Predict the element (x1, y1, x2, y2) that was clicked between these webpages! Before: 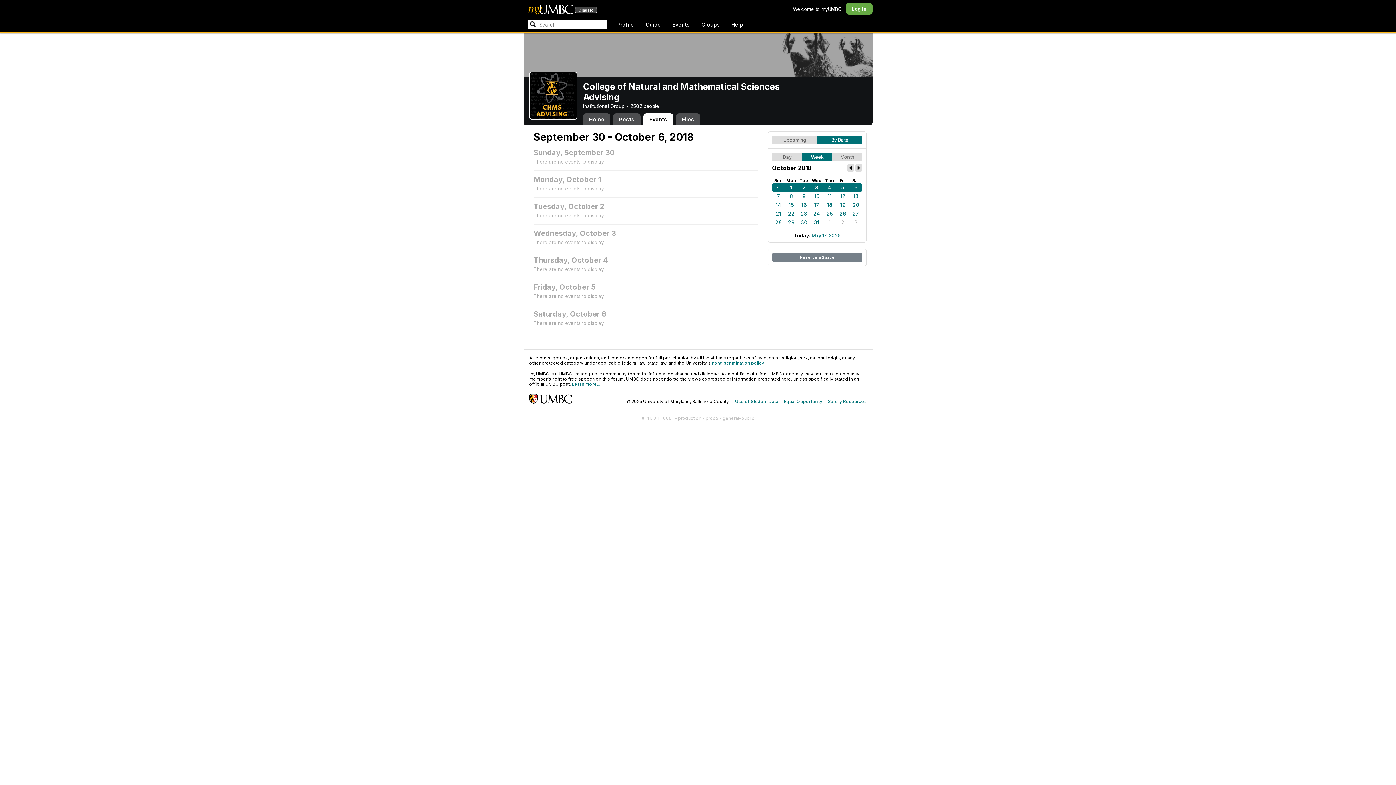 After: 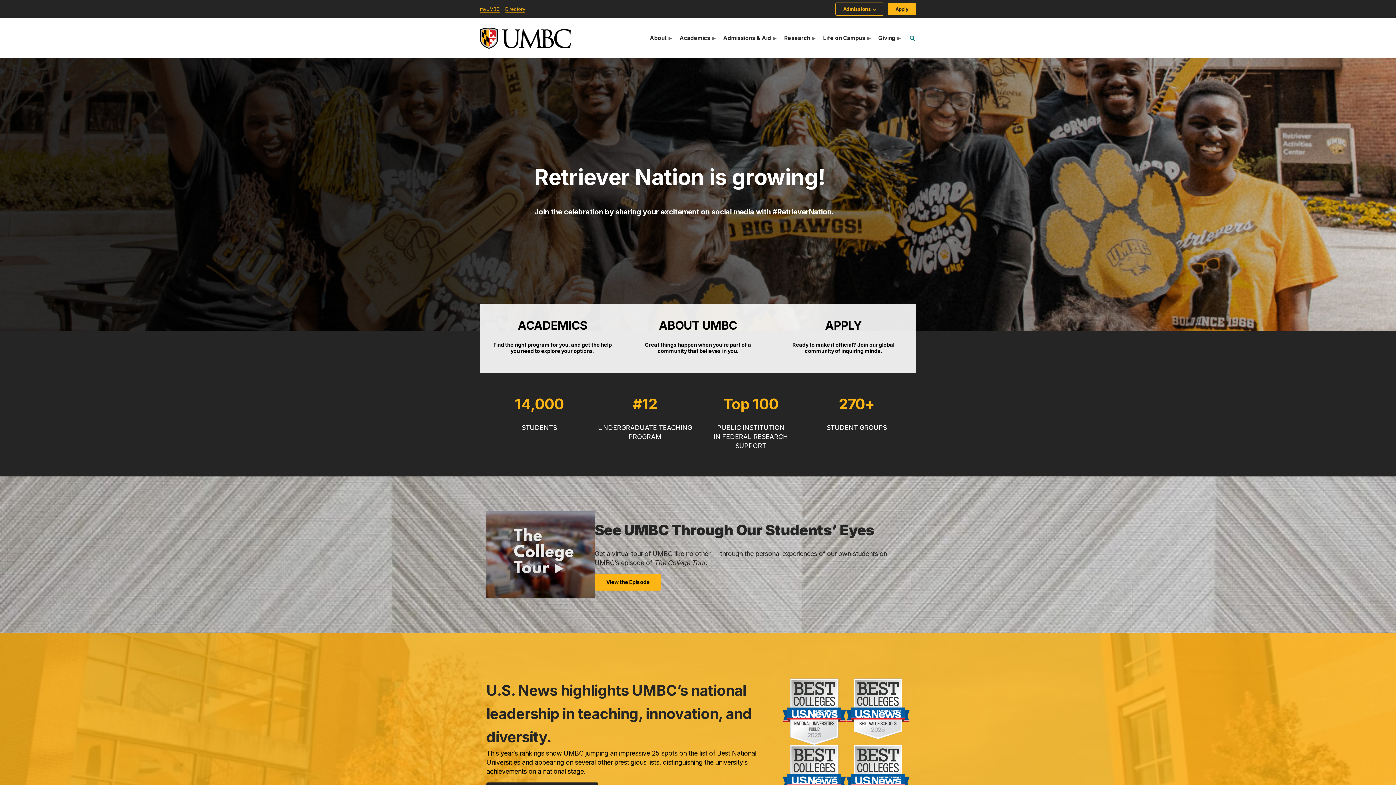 Action: bbox: (529, 394, 573, 404)